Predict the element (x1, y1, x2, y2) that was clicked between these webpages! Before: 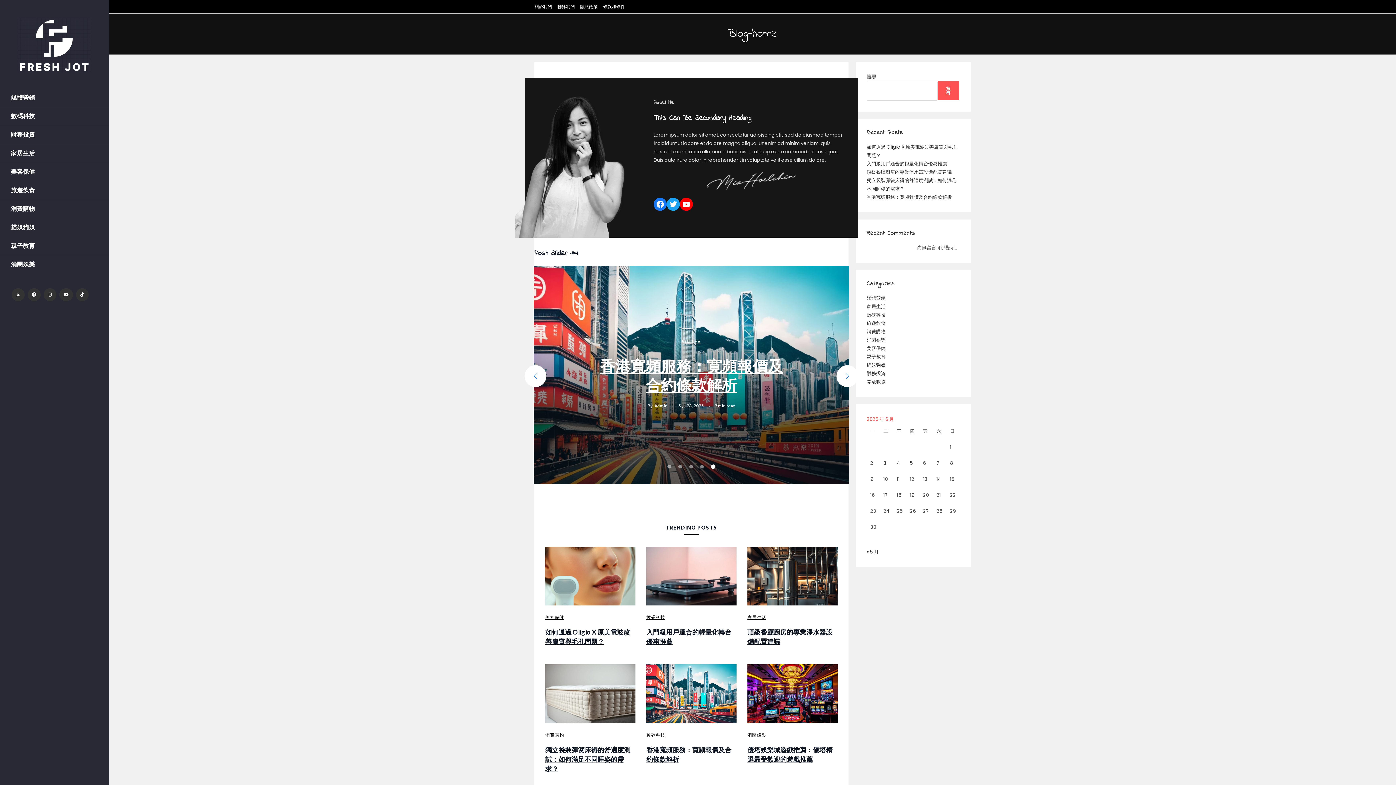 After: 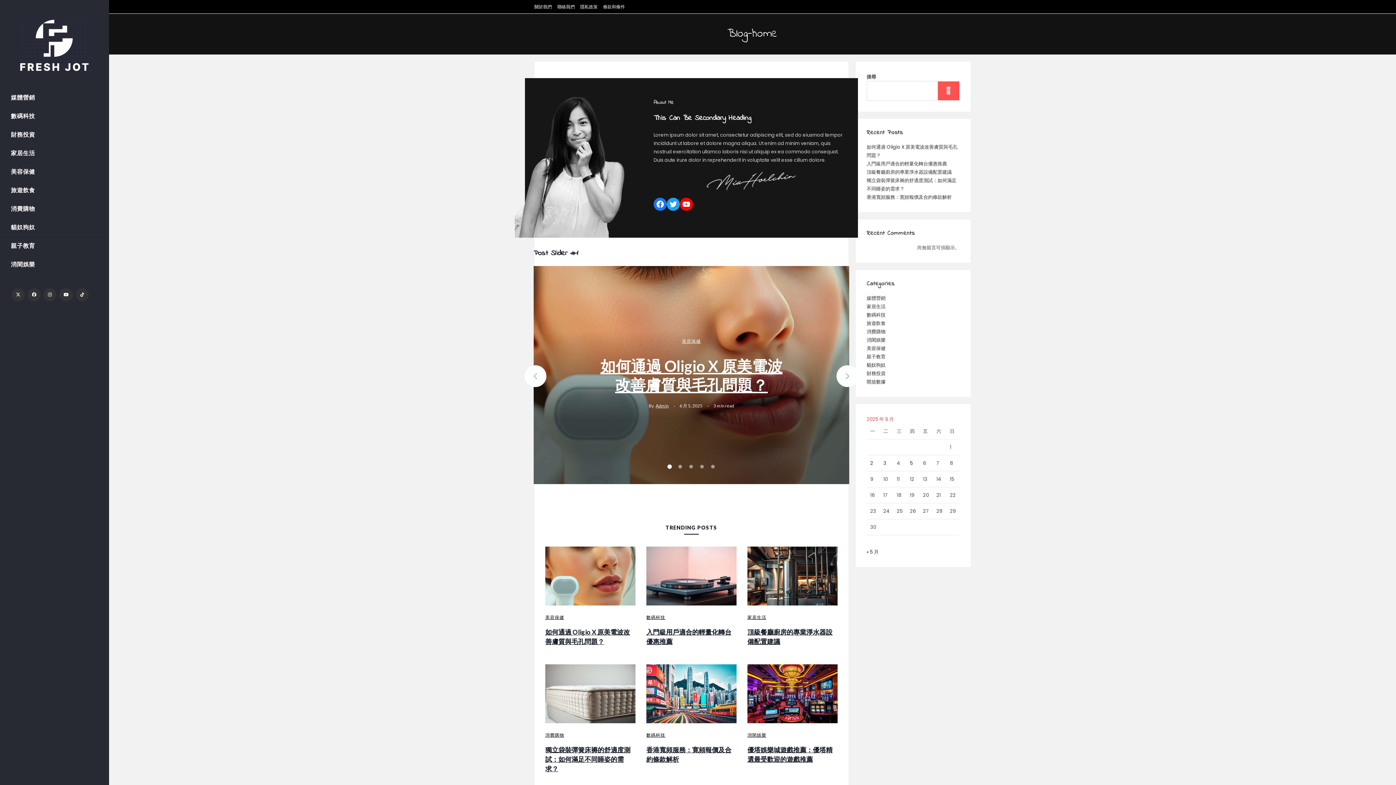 Action: label: 1 of 5 bbox: (667, 464, 672, 468)